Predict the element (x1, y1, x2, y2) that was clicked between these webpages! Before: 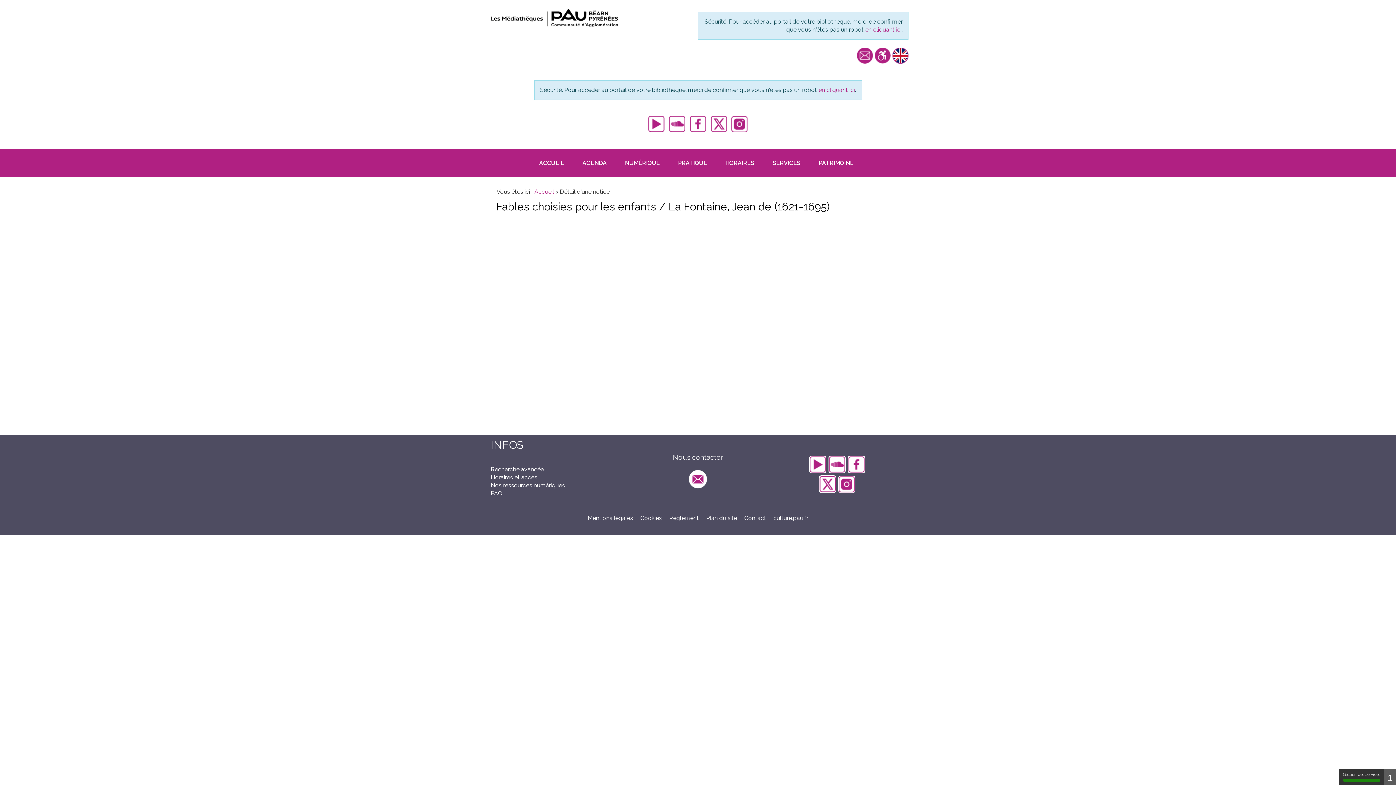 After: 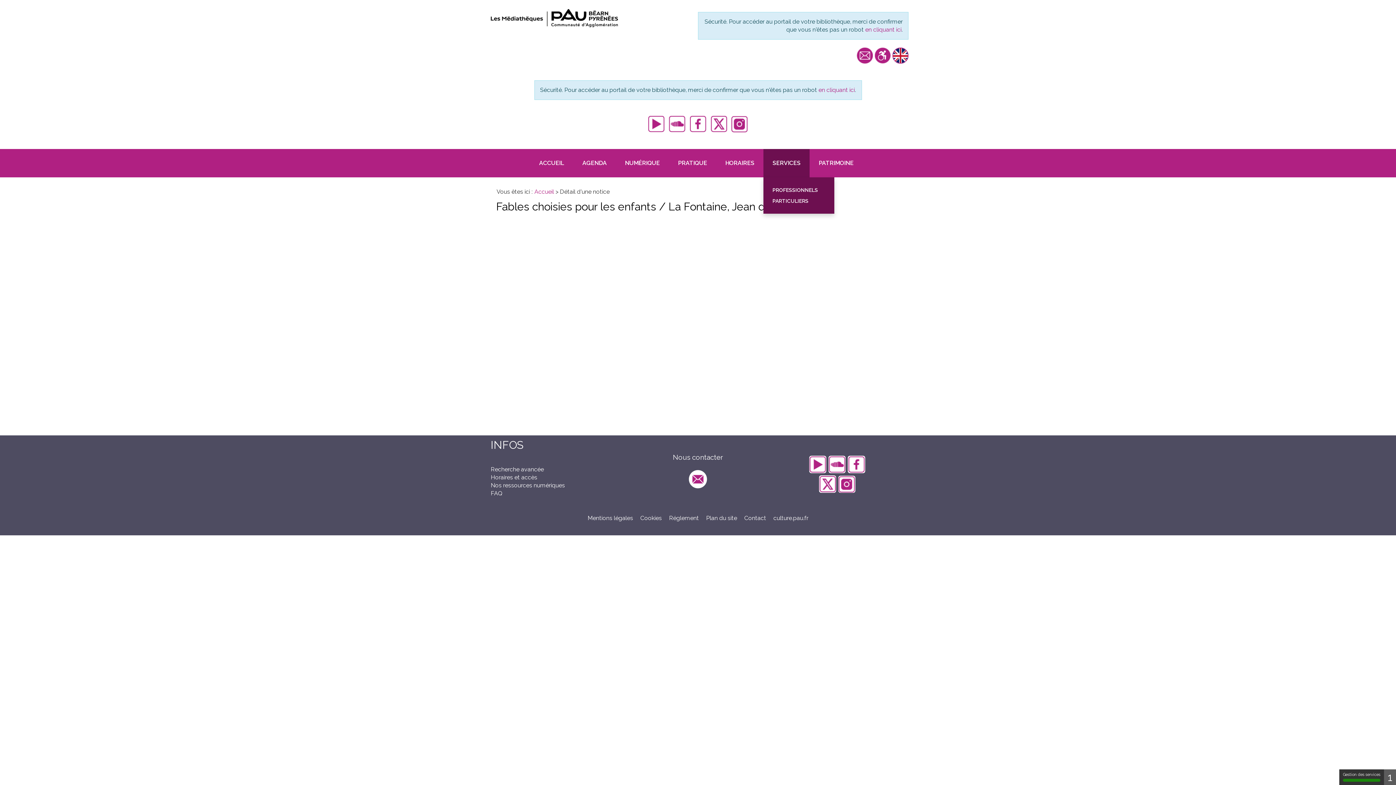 Action: label: SERVICES bbox: (763, 149, 809, 177)